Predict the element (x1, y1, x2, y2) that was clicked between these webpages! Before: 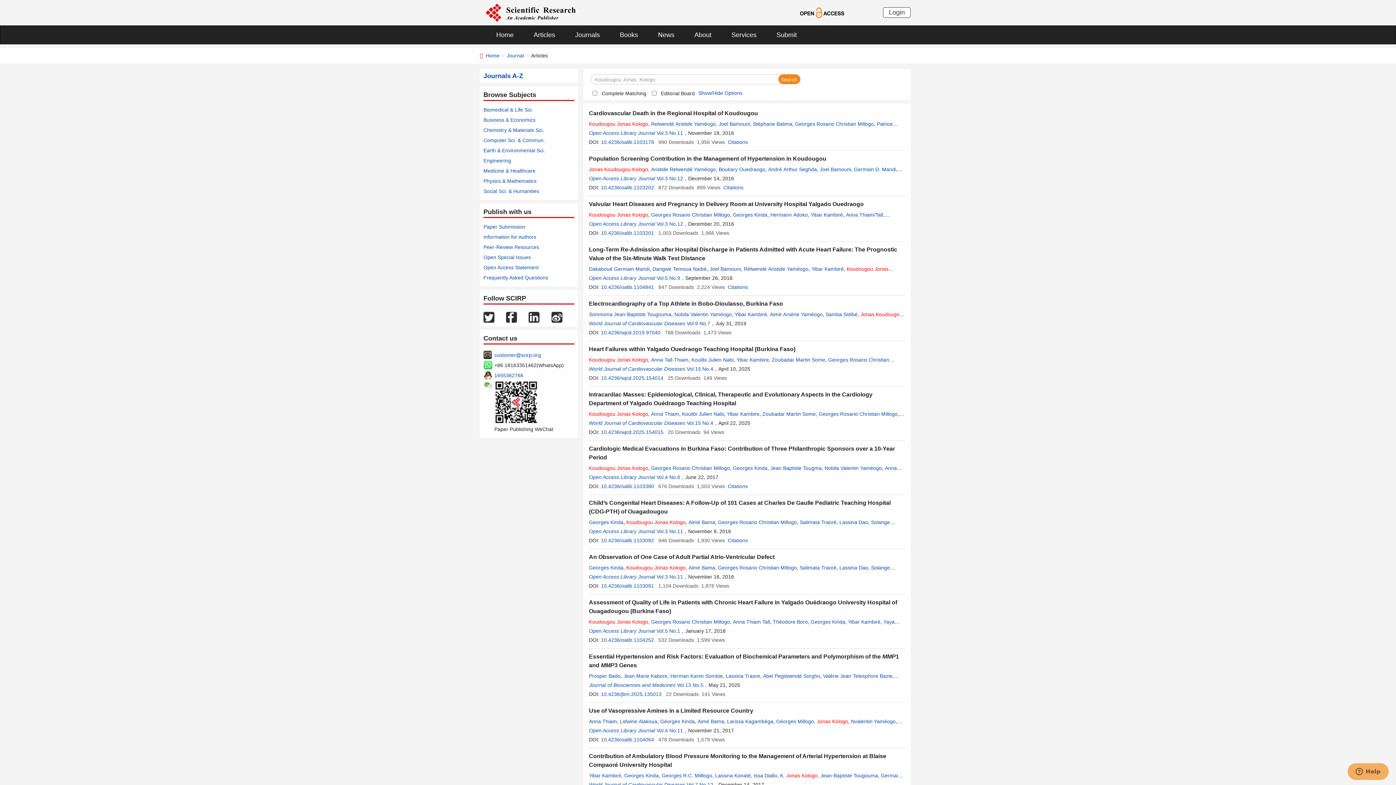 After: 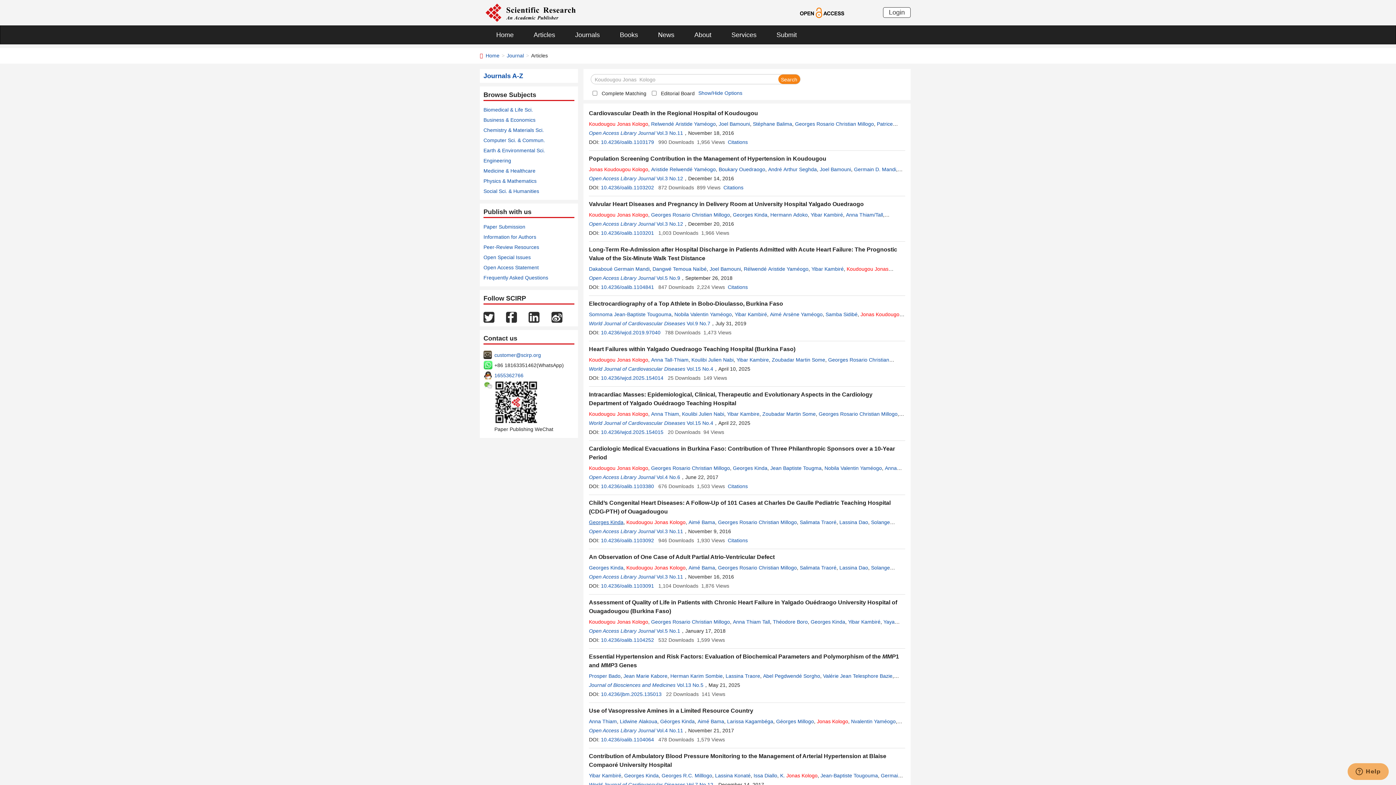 Action: label: Georges Kinda bbox: (589, 519, 623, 525)